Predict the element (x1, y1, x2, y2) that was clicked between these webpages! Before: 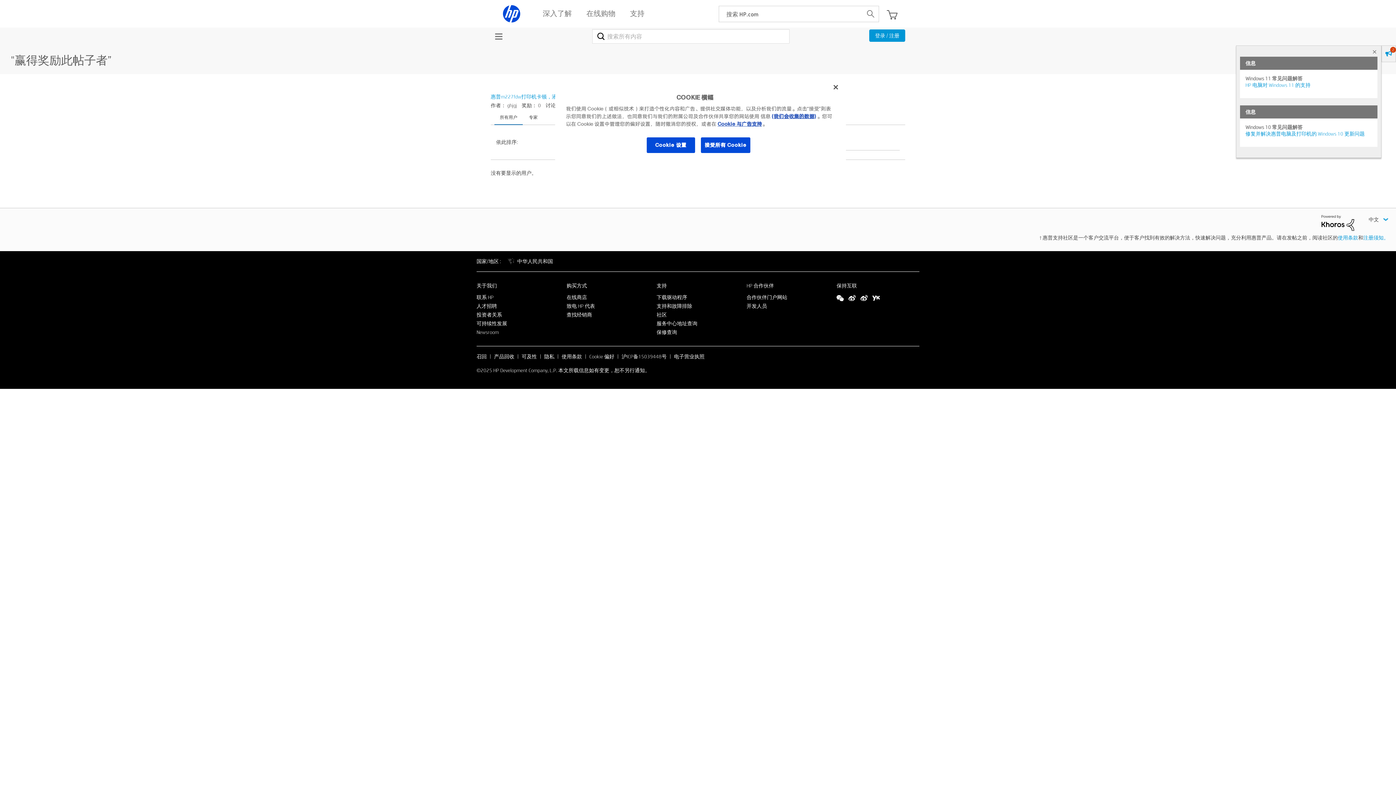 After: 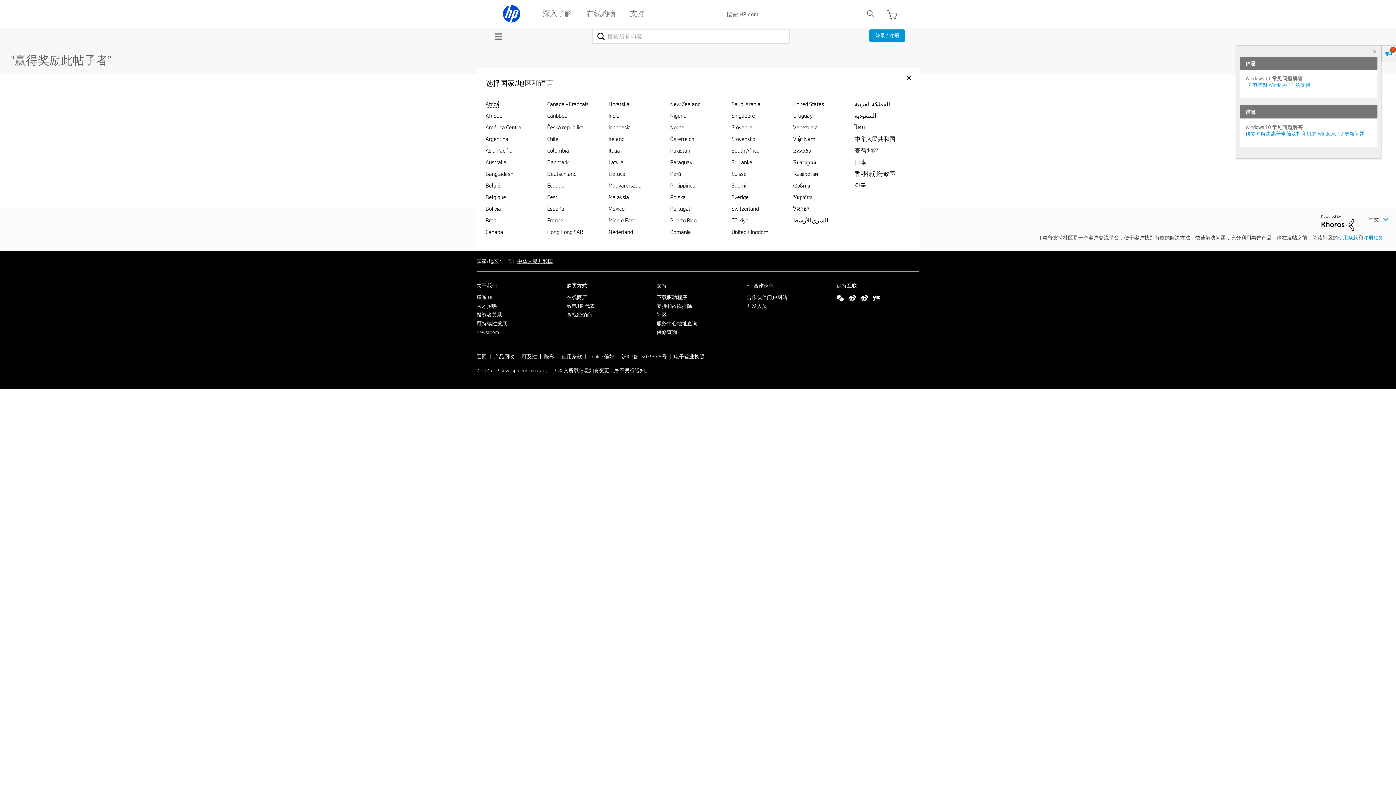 Action: label: 国家/地区 :   中华人民共和国 bbox: (476, 258, 553, 264)